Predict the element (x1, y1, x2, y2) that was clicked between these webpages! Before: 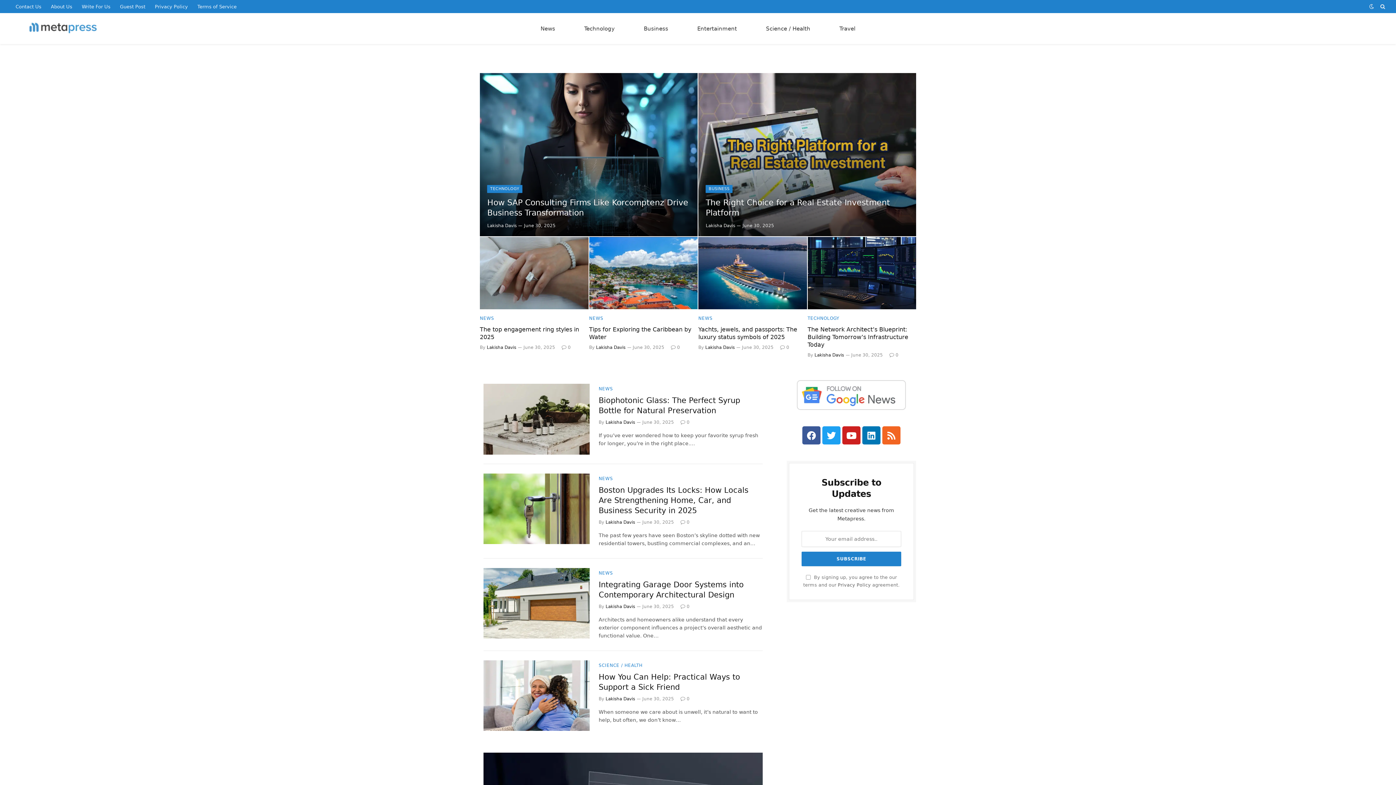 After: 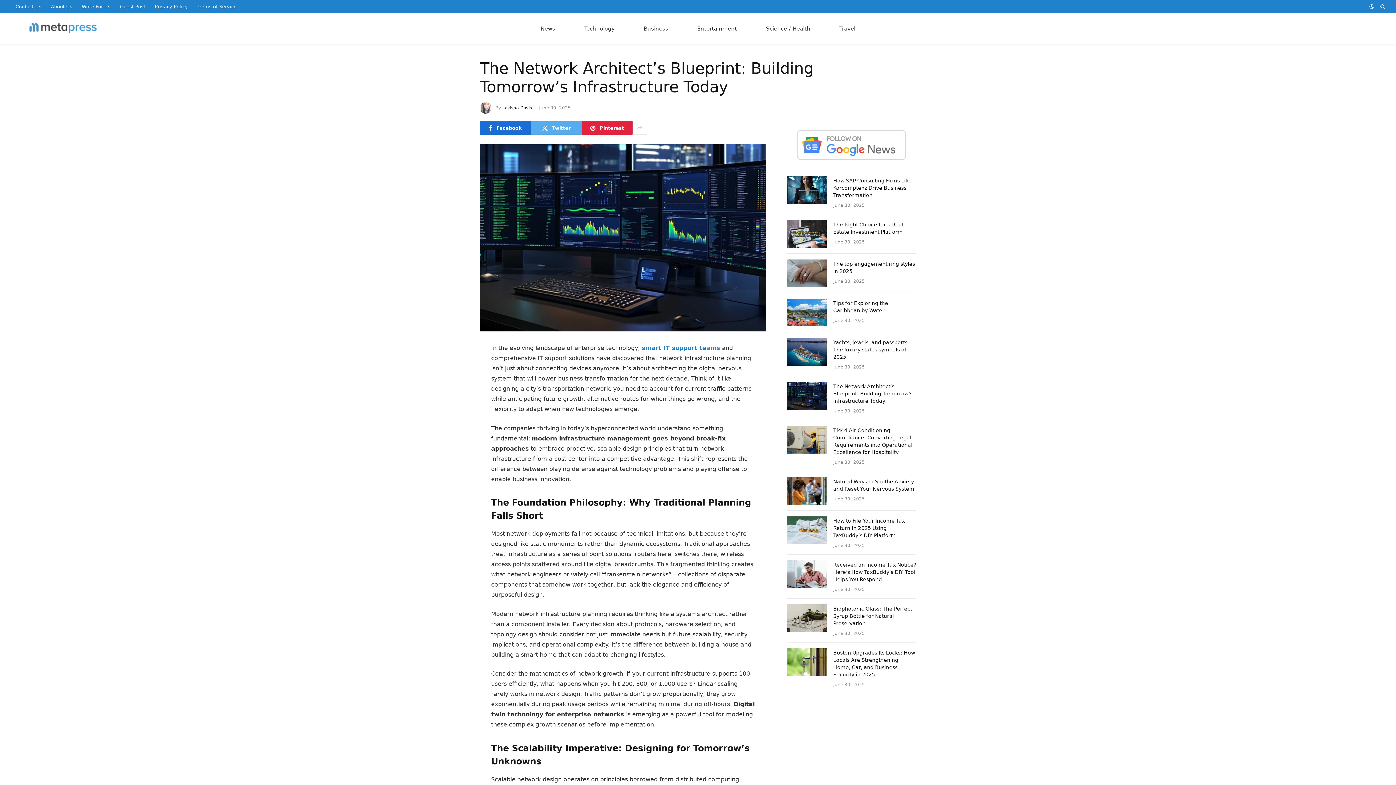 Action: bbox: (807, 325, 912, 348) label: The Network Architect’s Blueprint: Building Tomorrow’s Infrastructure Today